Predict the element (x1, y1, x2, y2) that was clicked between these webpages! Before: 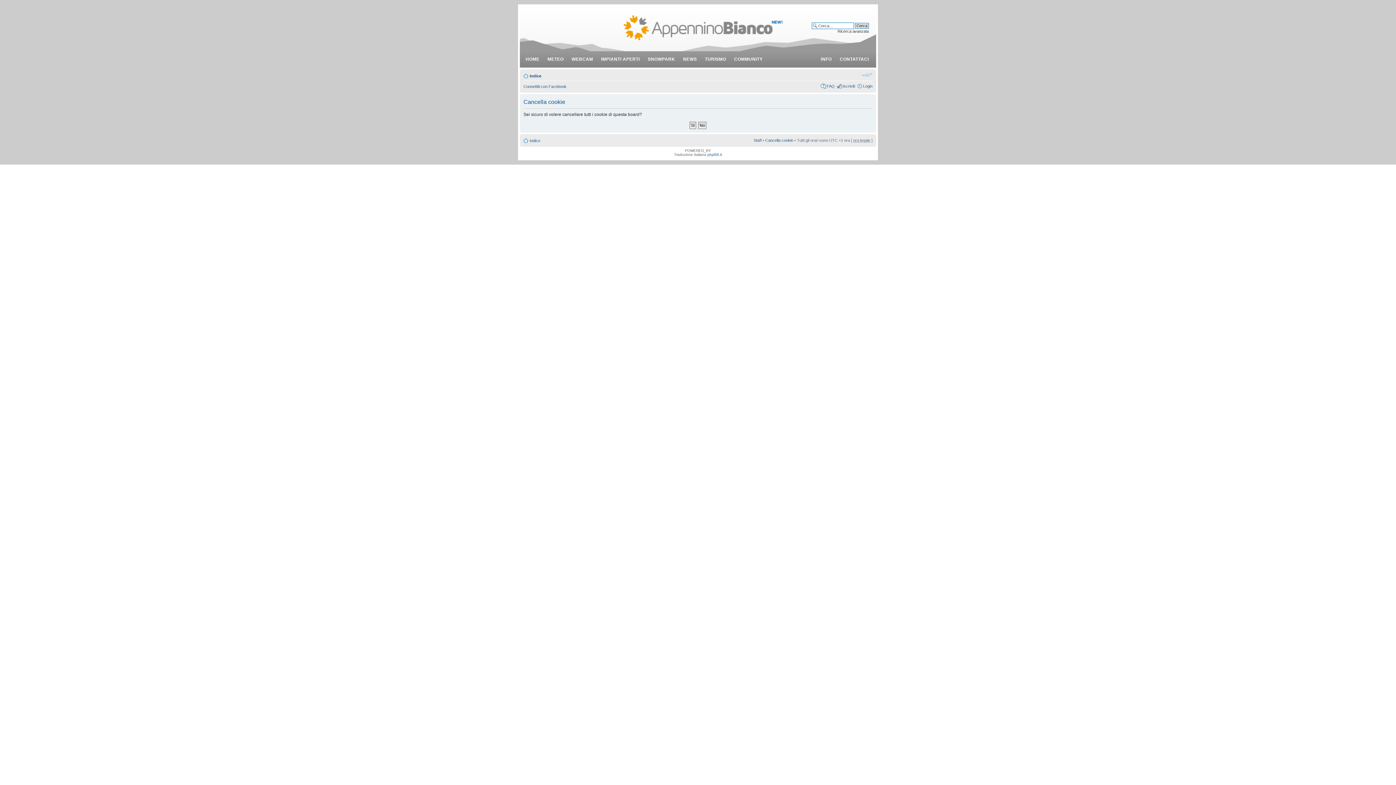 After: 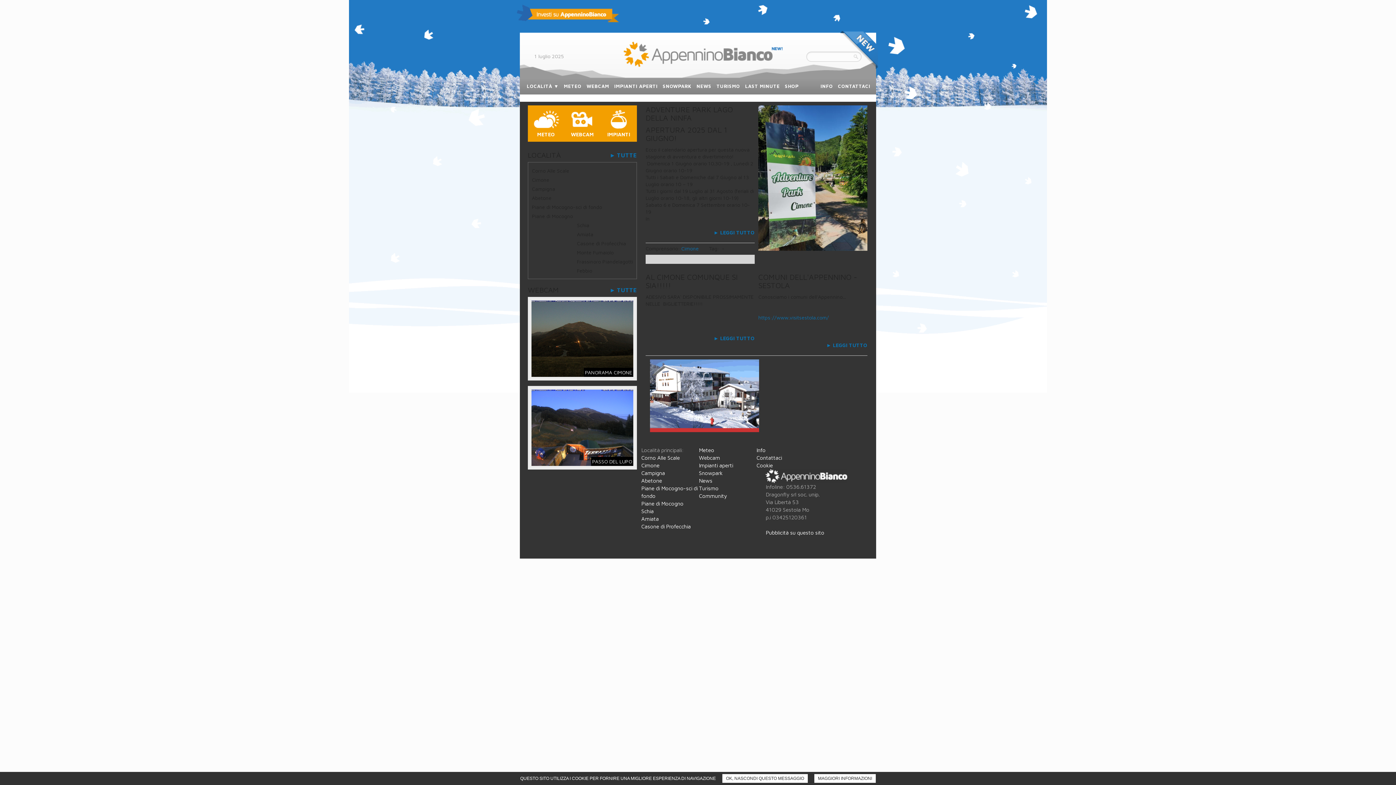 Action: bbox: (522, 53, 543, 67) label: HOME